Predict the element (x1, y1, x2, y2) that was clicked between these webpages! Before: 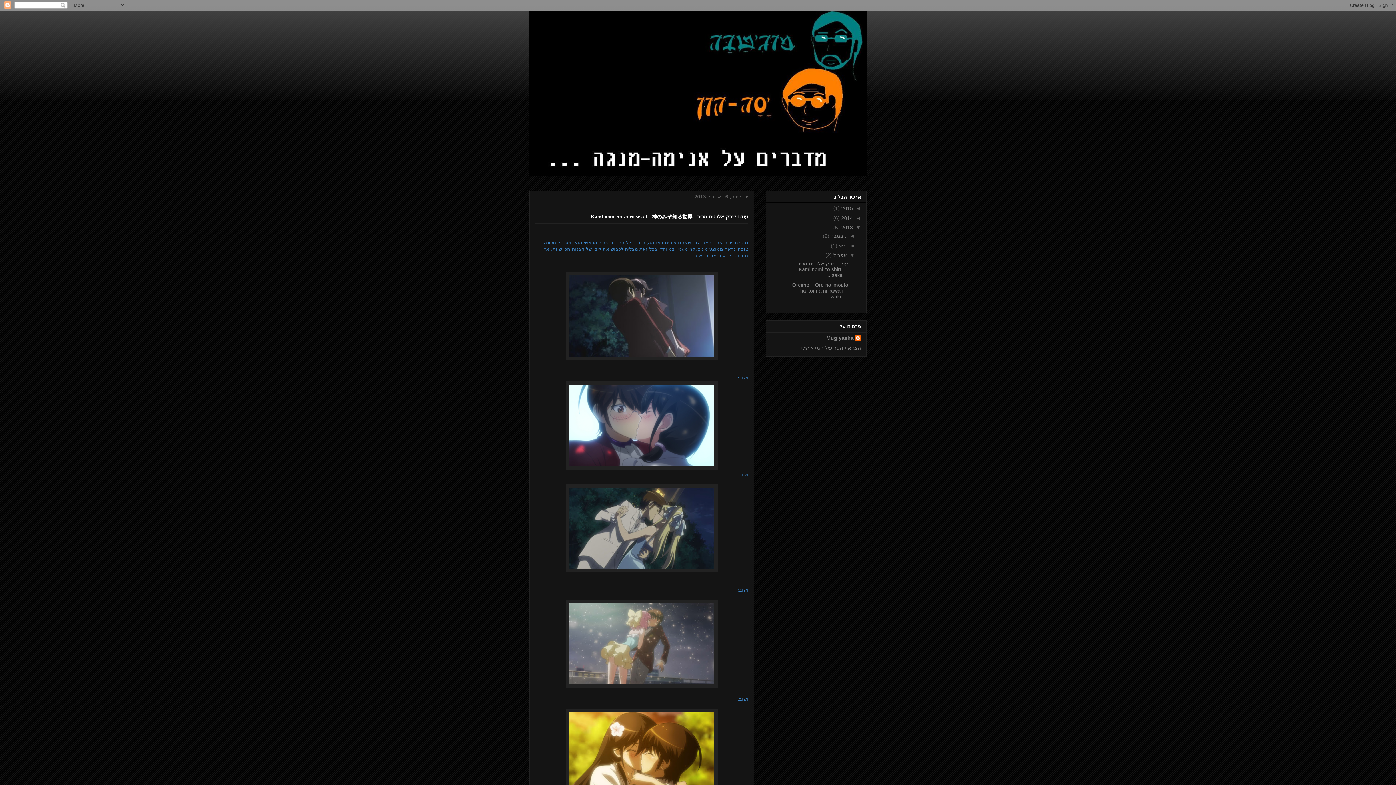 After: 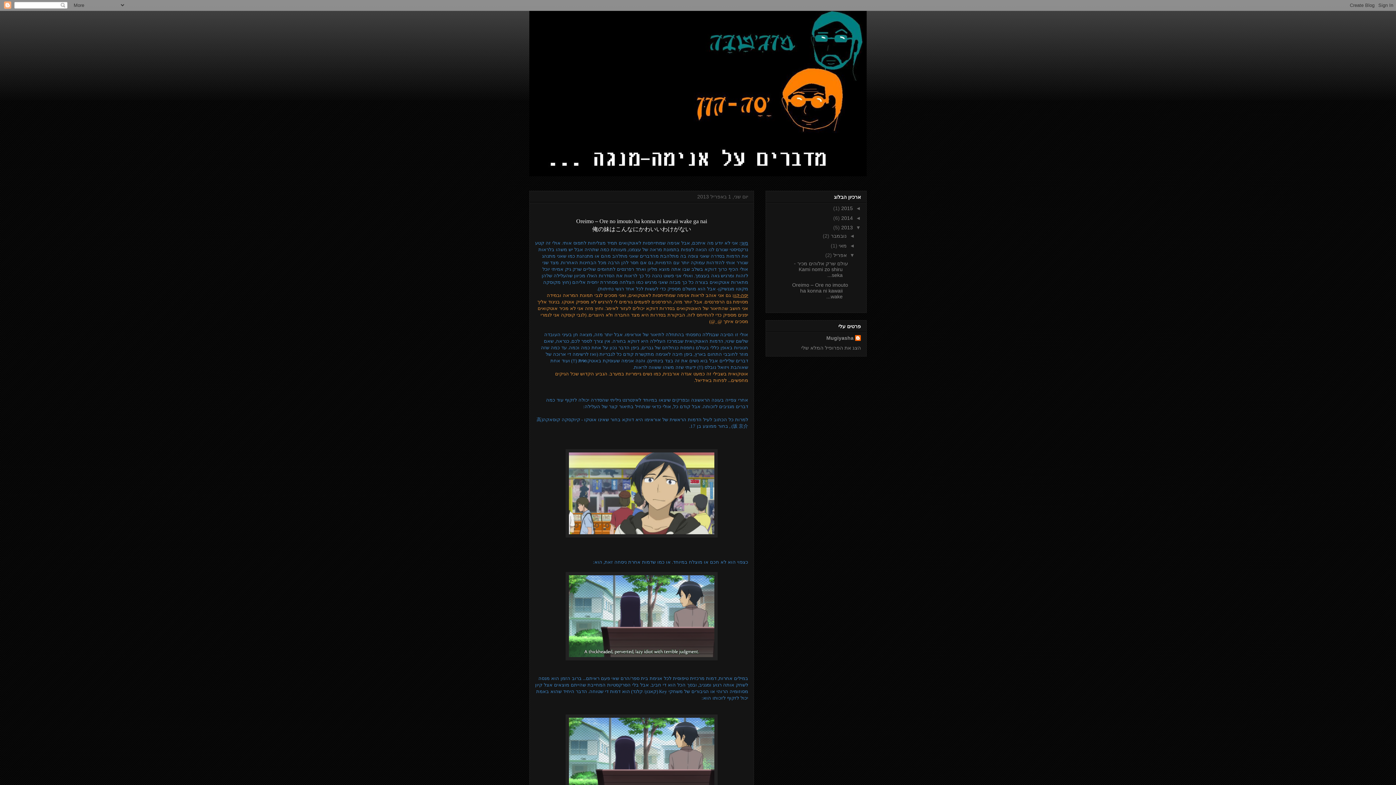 Action: label: Oreimo – Ore no imouto ha konna ni kawaii wake... bbox: (792, 282, 848, 299)